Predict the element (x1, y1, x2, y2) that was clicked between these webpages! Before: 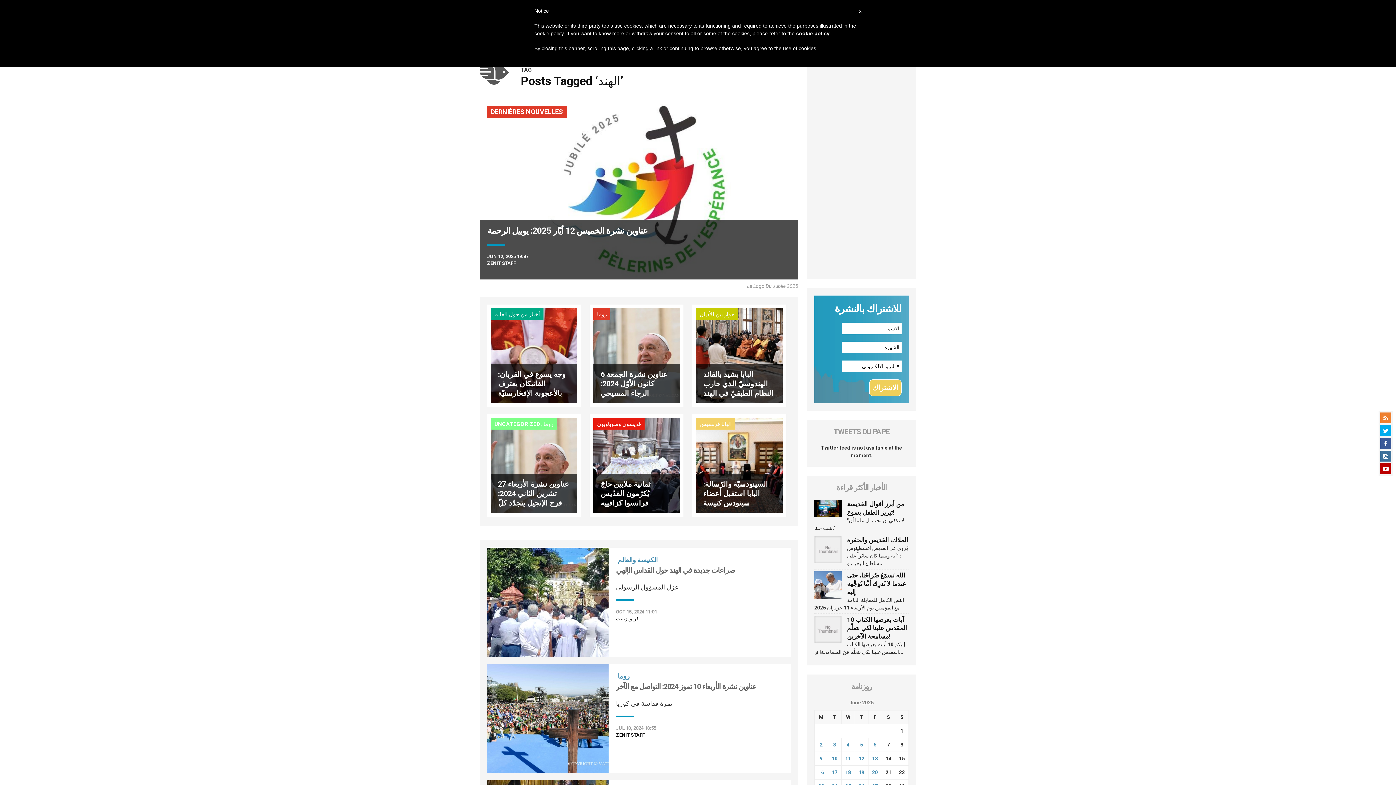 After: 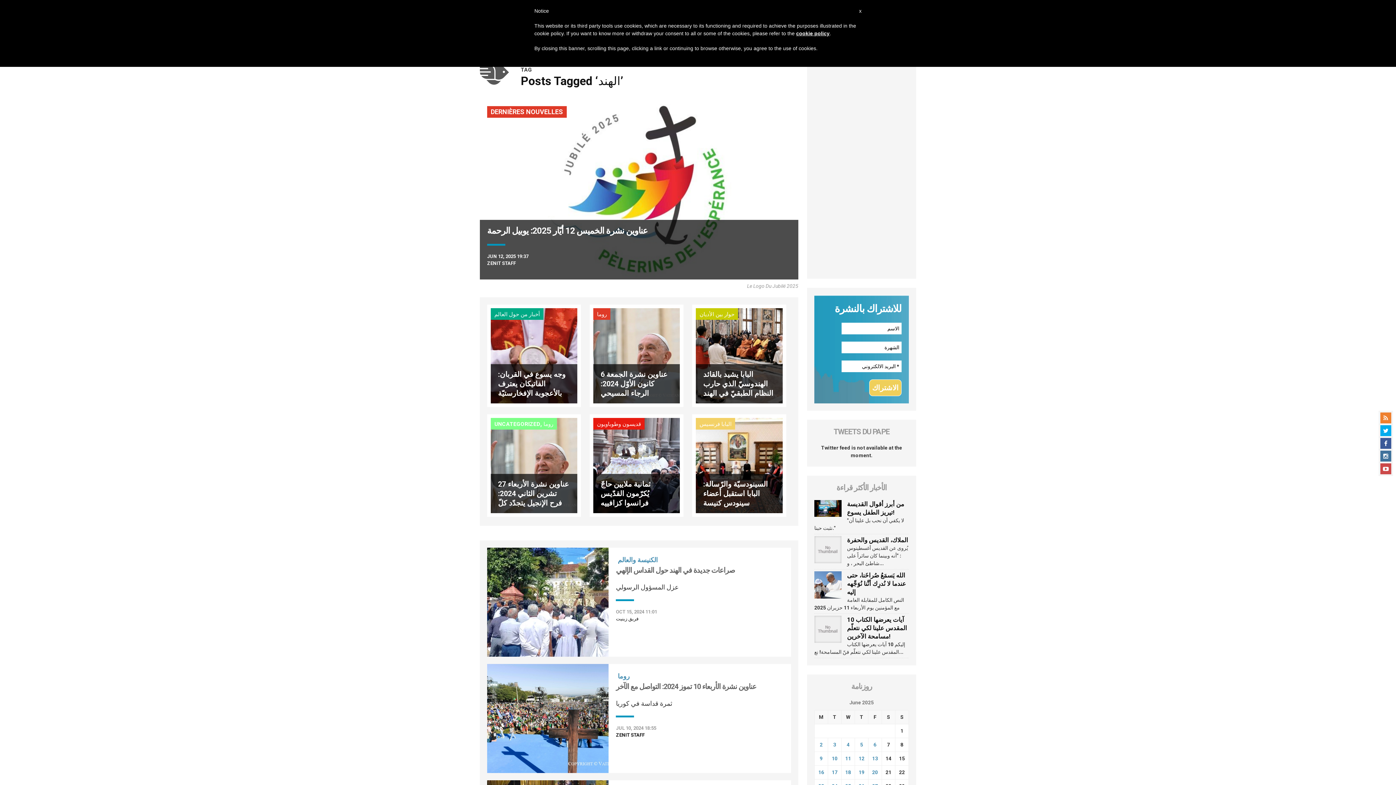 Action: bbox: (1380, 463, 1391, 474)